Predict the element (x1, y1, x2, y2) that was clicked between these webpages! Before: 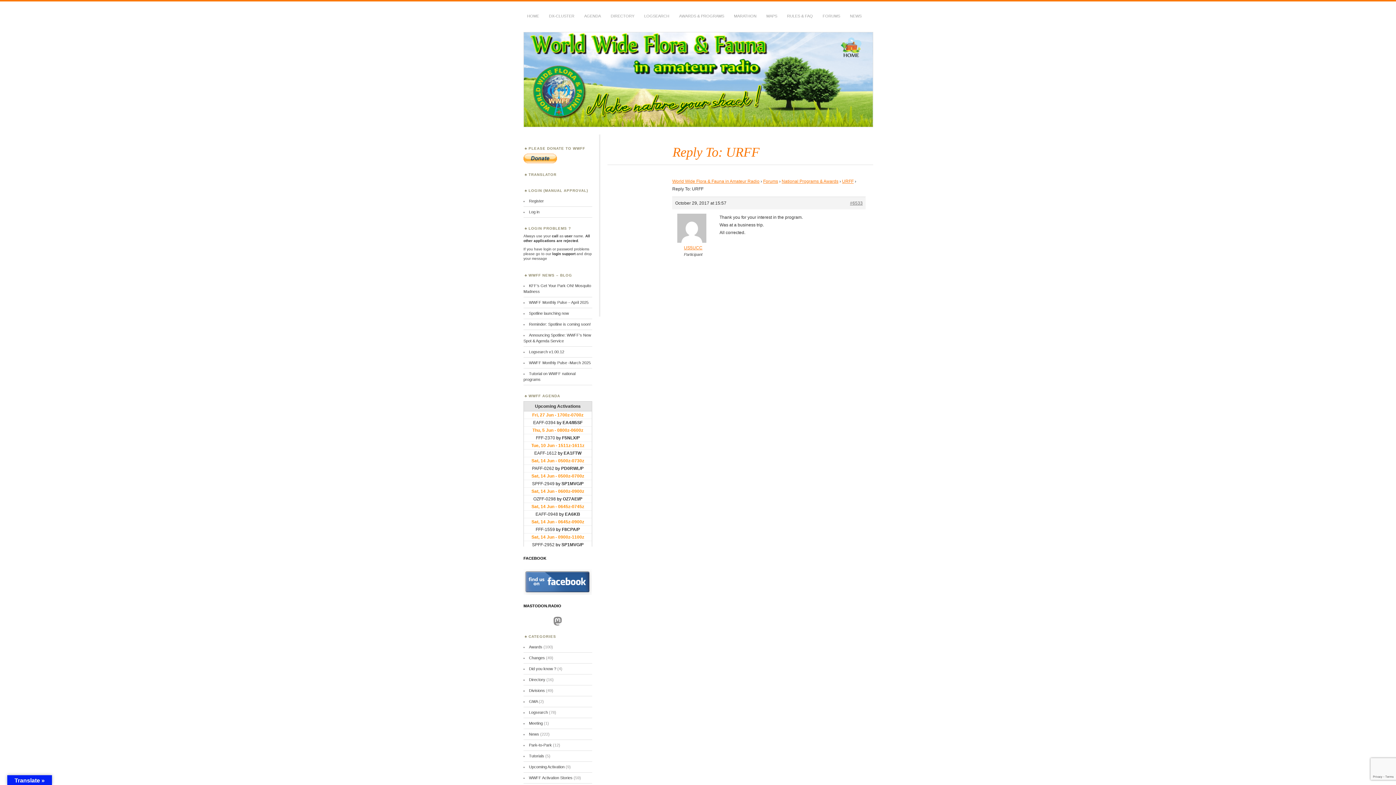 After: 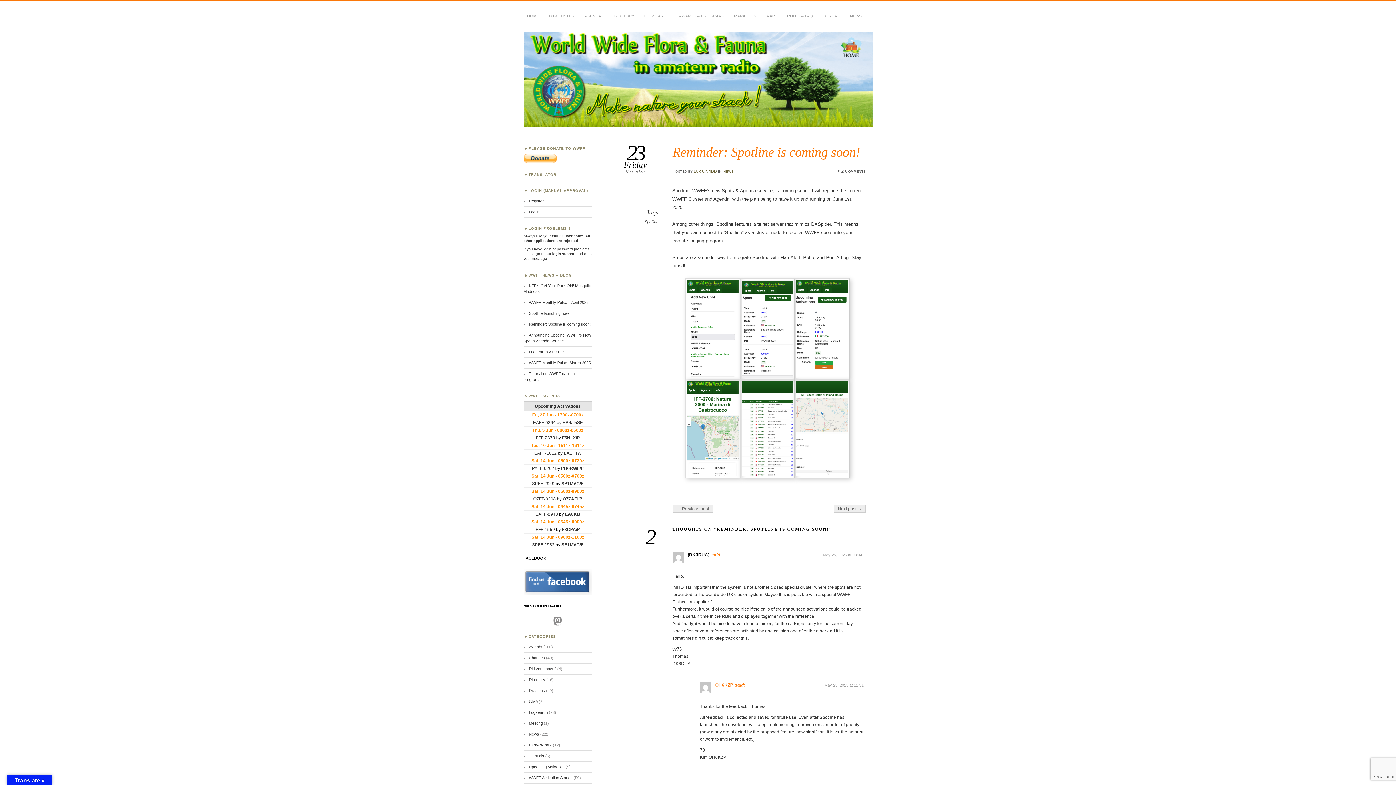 Action: label: Reminder: Spotline is coming soon! bbox: (529, 322, 590, 326)